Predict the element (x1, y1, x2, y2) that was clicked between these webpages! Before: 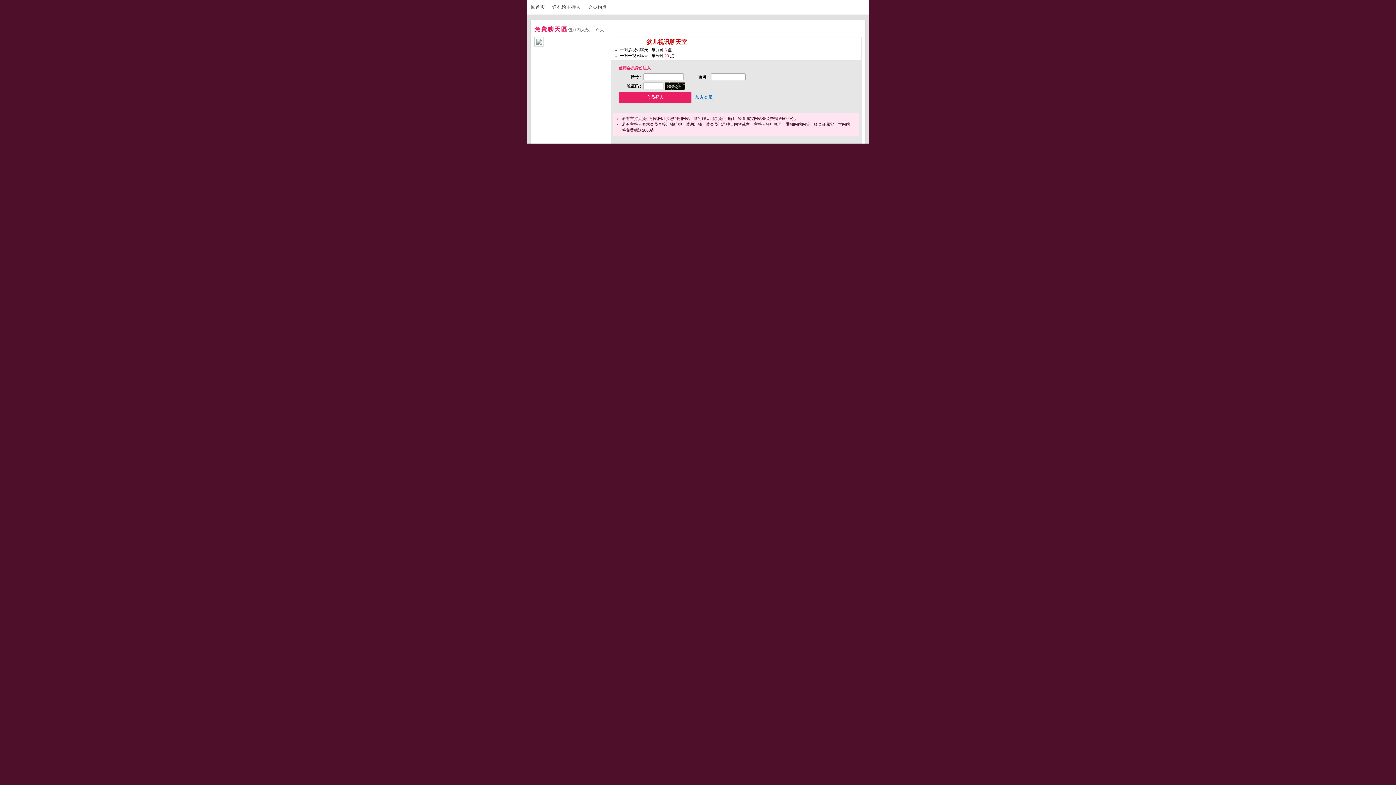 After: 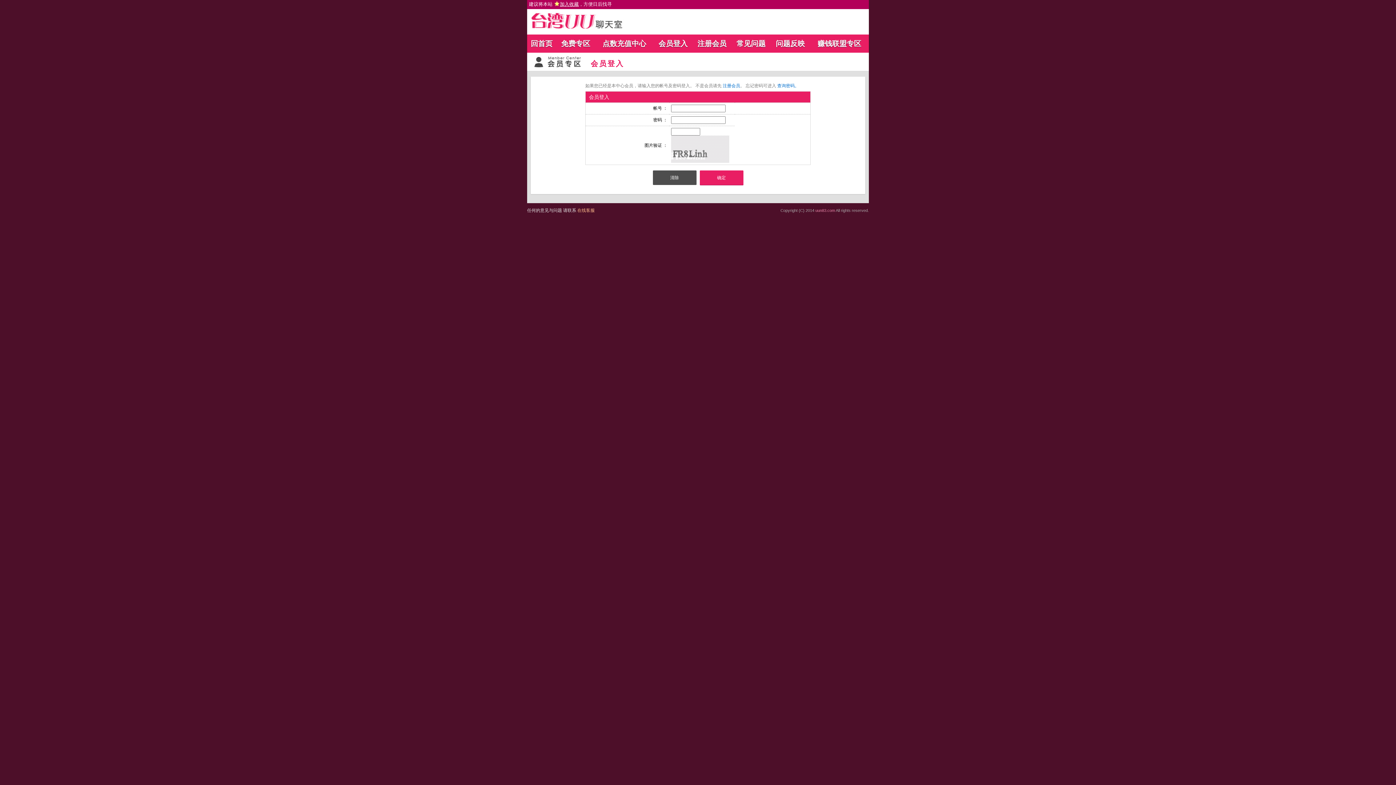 Action: label: 送礼给主持人 bbox: (552, 4, 586, 9)